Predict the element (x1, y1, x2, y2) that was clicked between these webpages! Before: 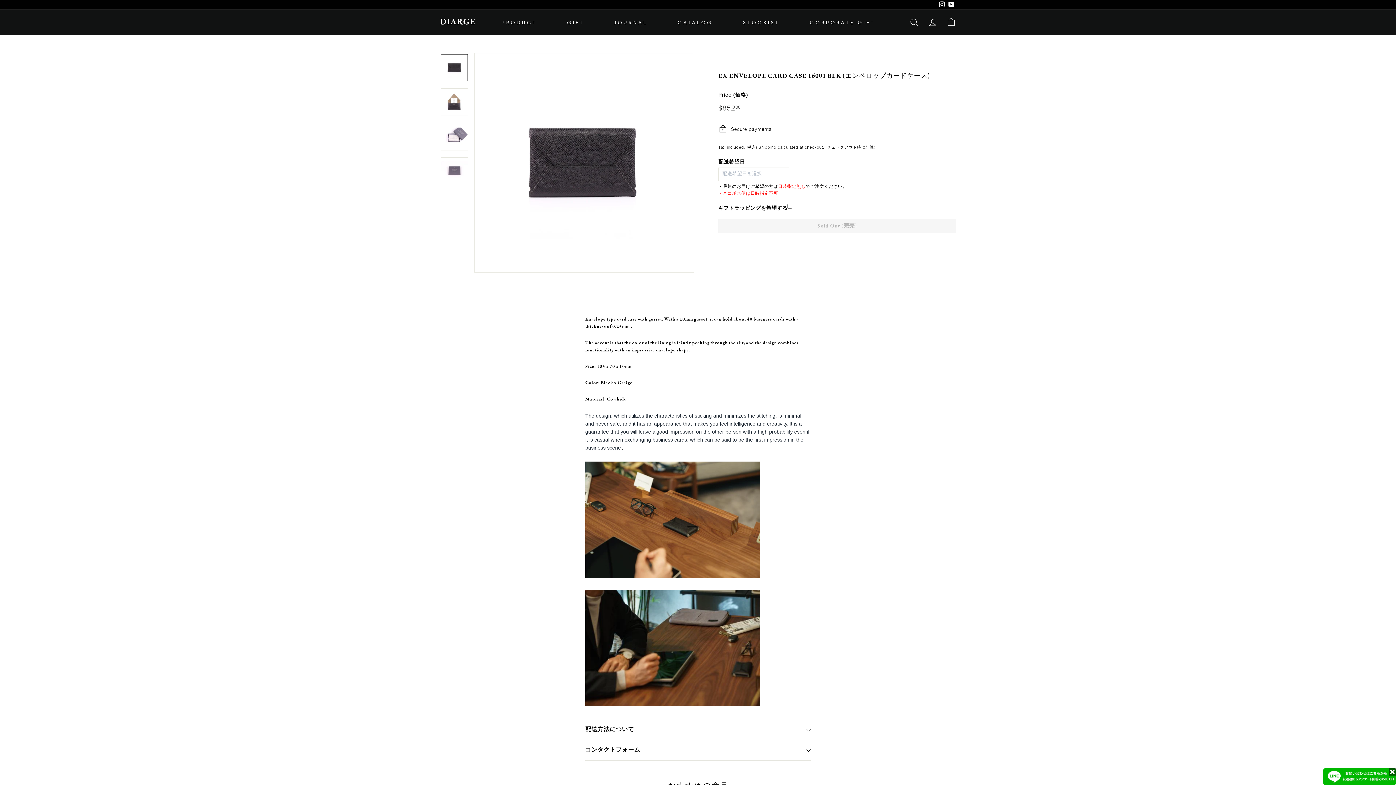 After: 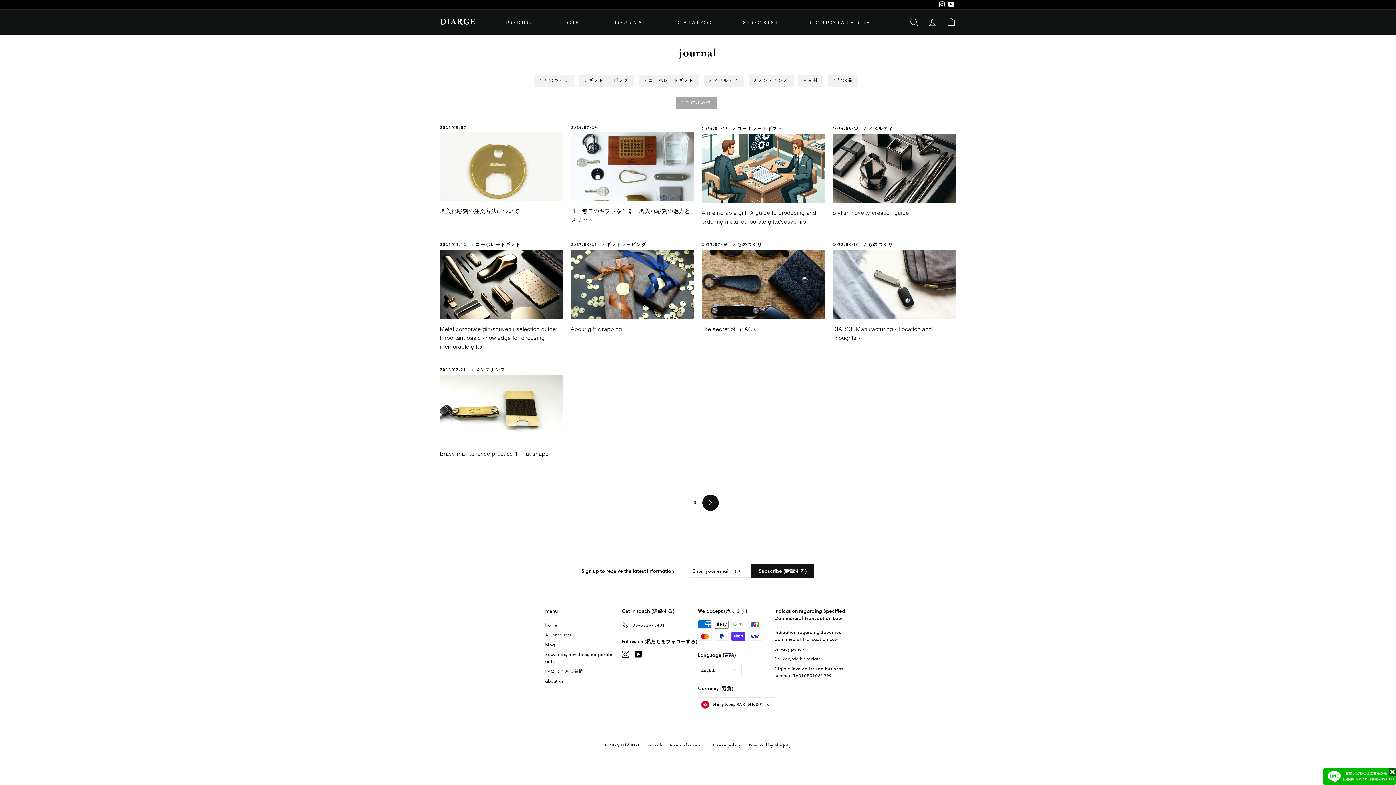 Action: bbox: (613, 14, 649, 30) label: JOURNAL